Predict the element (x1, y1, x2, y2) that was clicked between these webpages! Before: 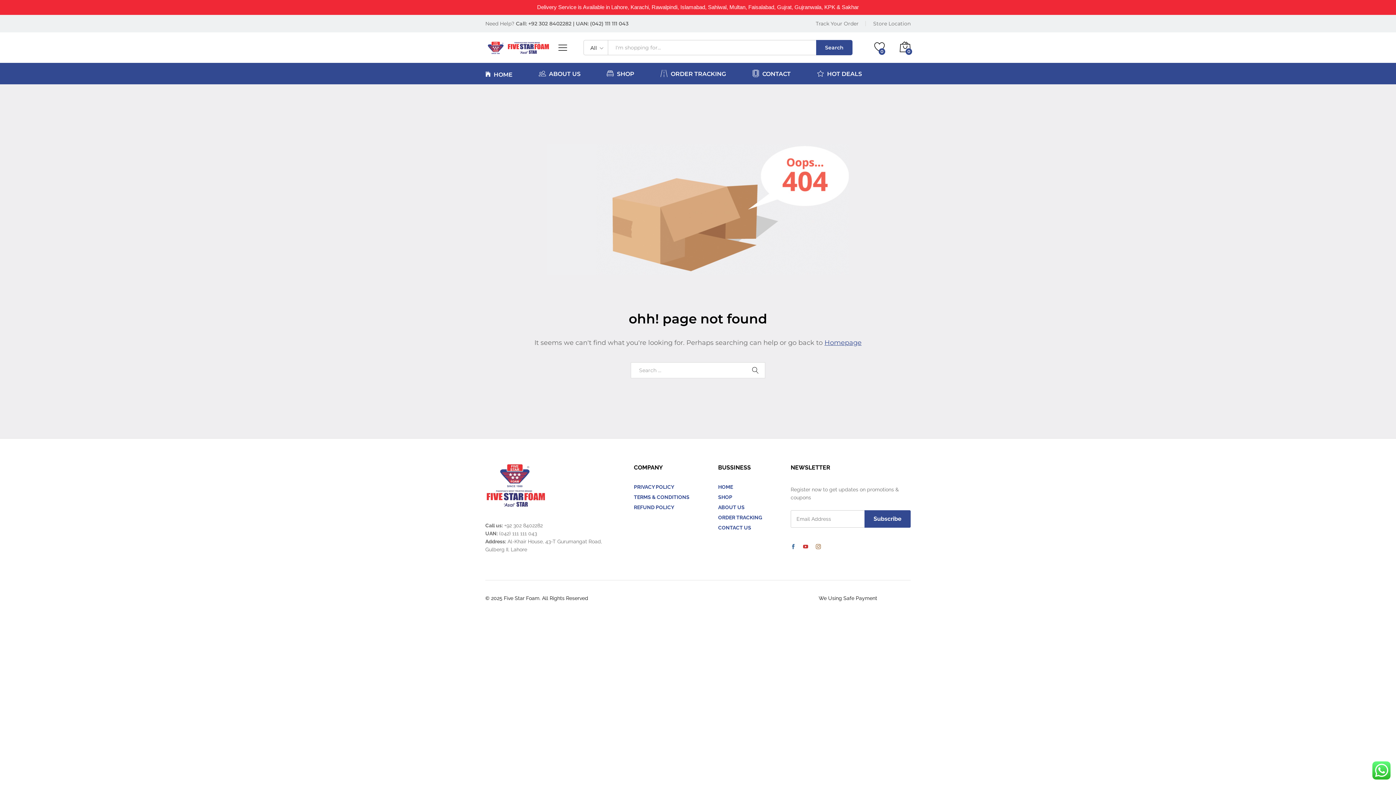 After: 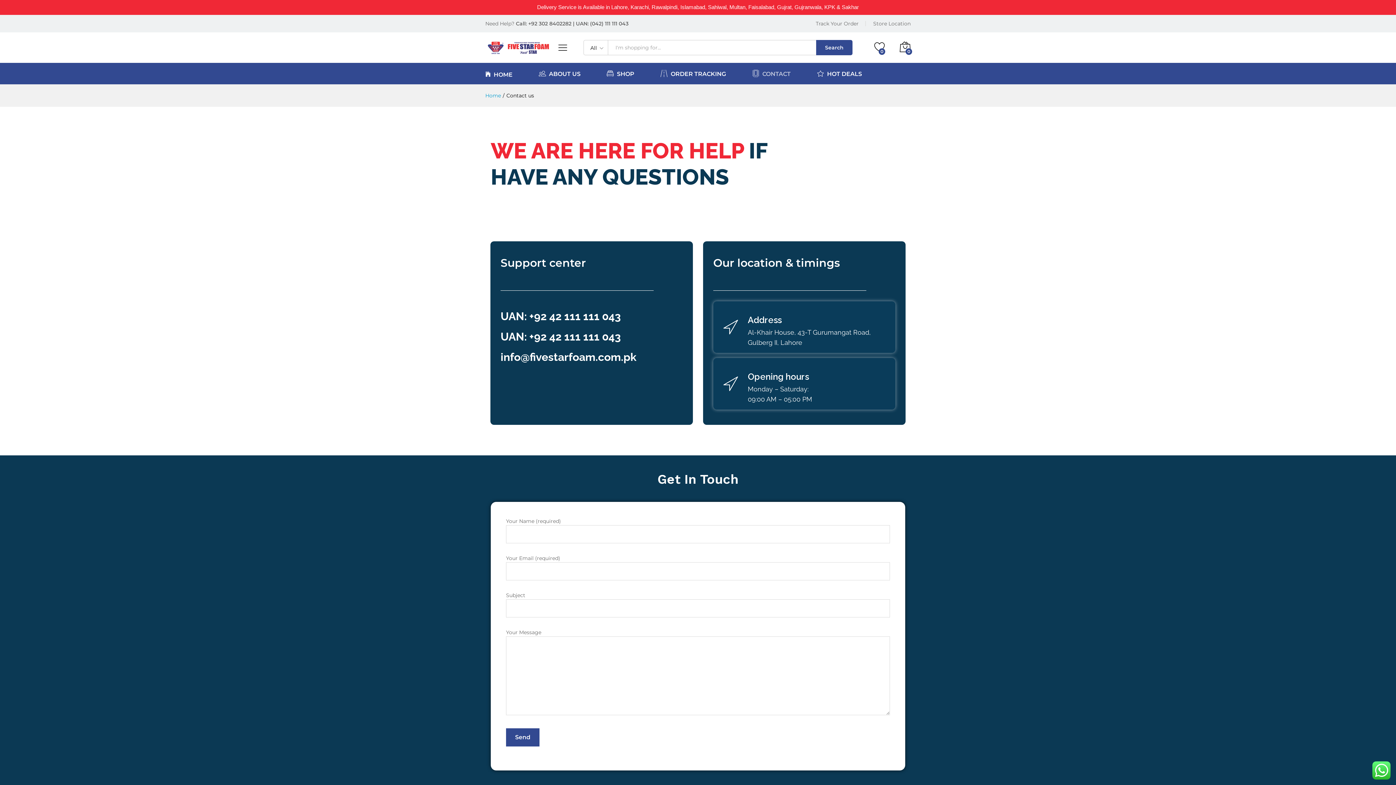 Action: bbox: (718, 525, 751, 530) label: CONTACT US